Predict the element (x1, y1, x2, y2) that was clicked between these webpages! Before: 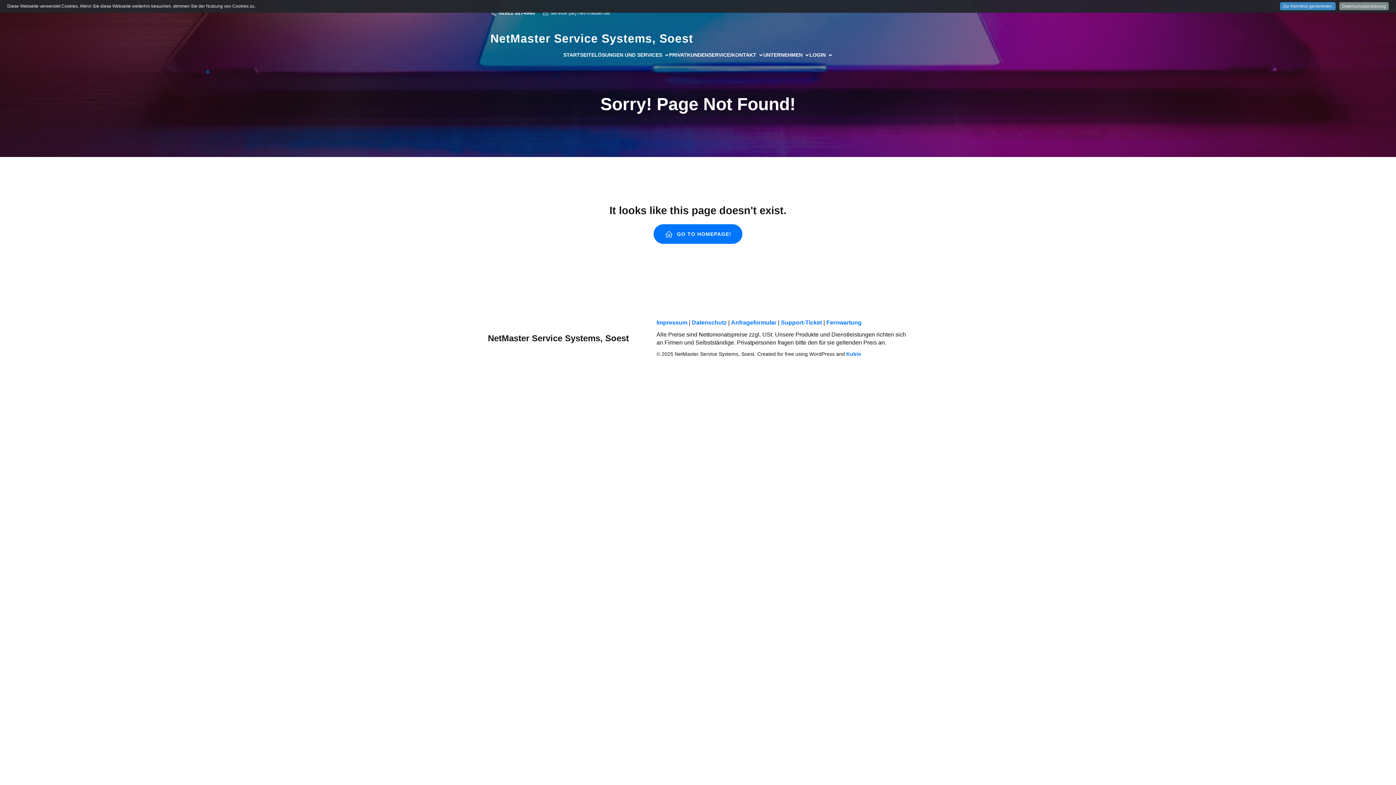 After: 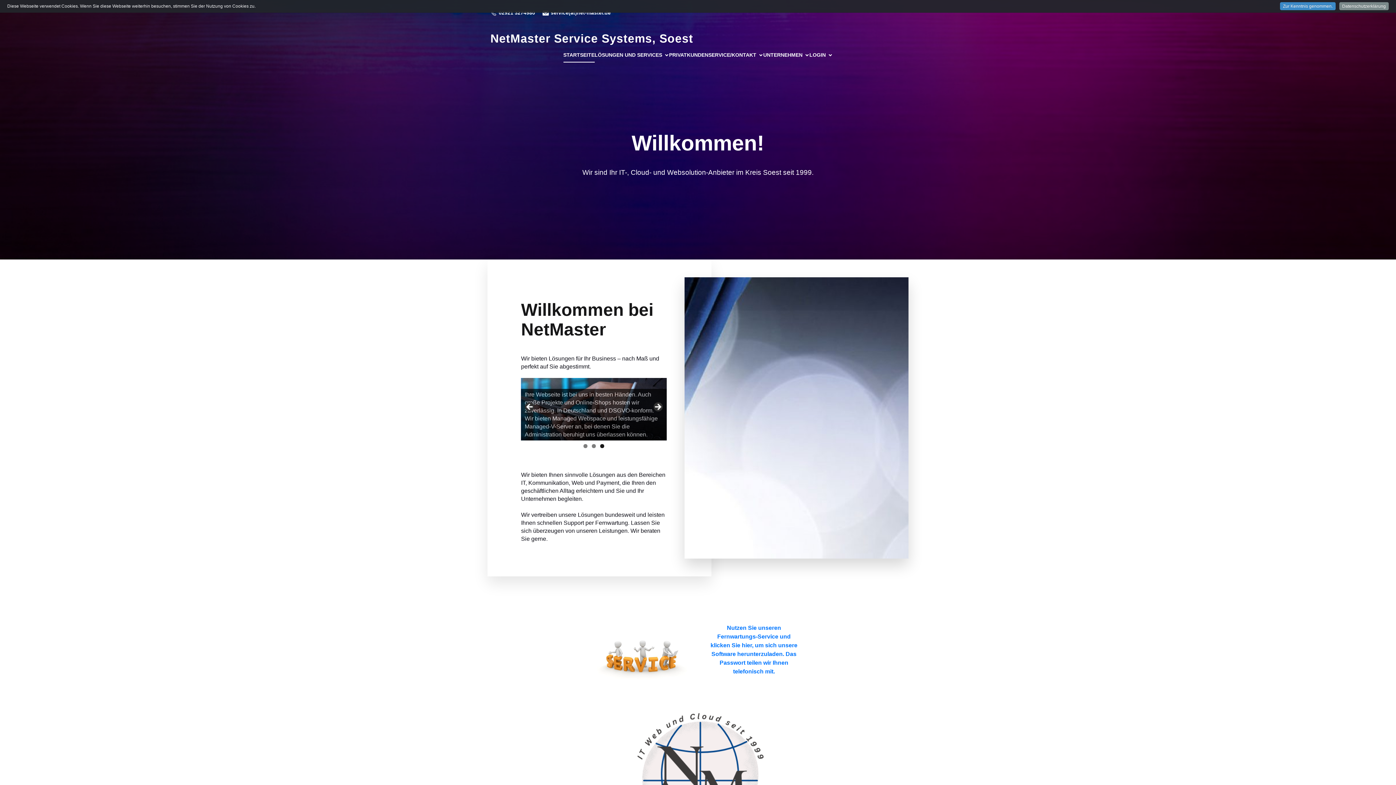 Action: bbox: (488, 331, 629, 344) label: NetMaster Service Systems, Soest